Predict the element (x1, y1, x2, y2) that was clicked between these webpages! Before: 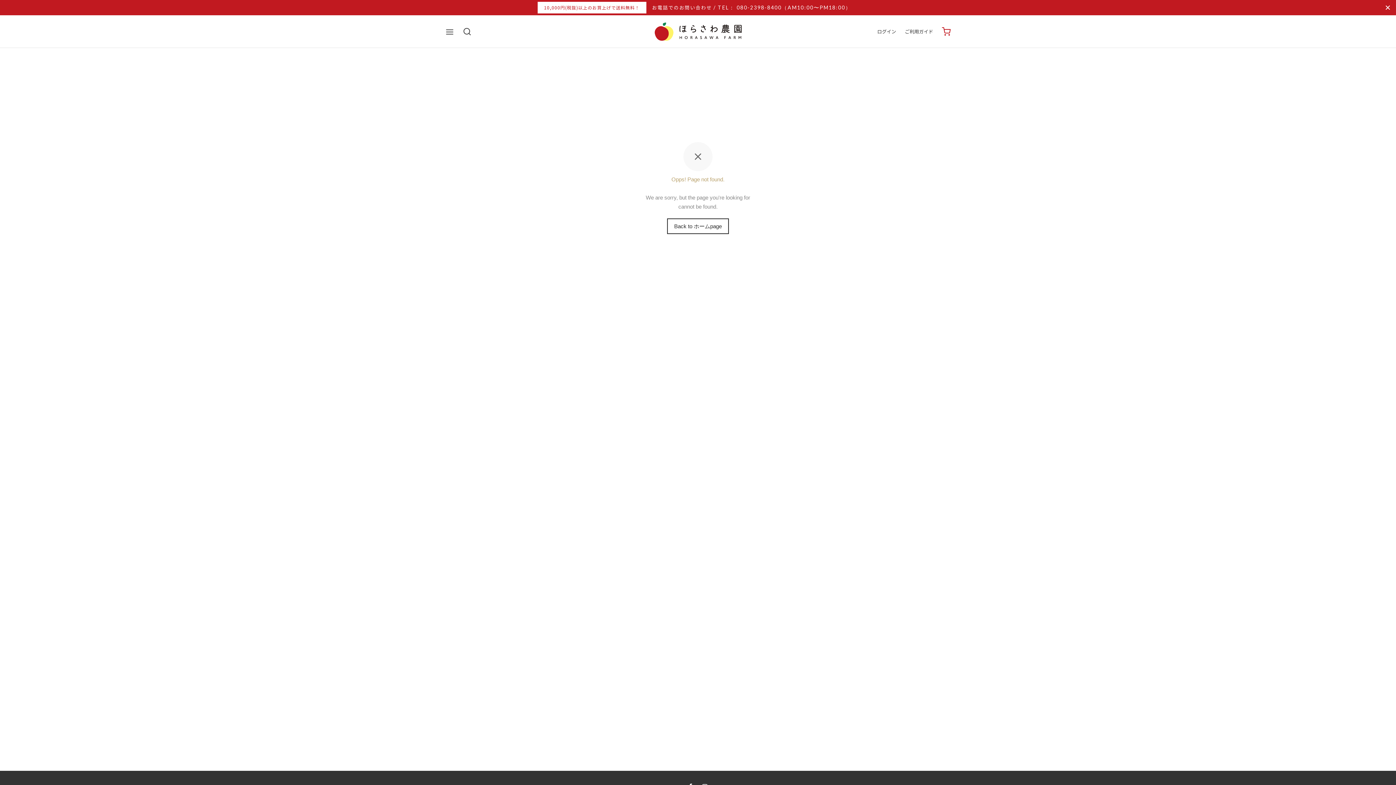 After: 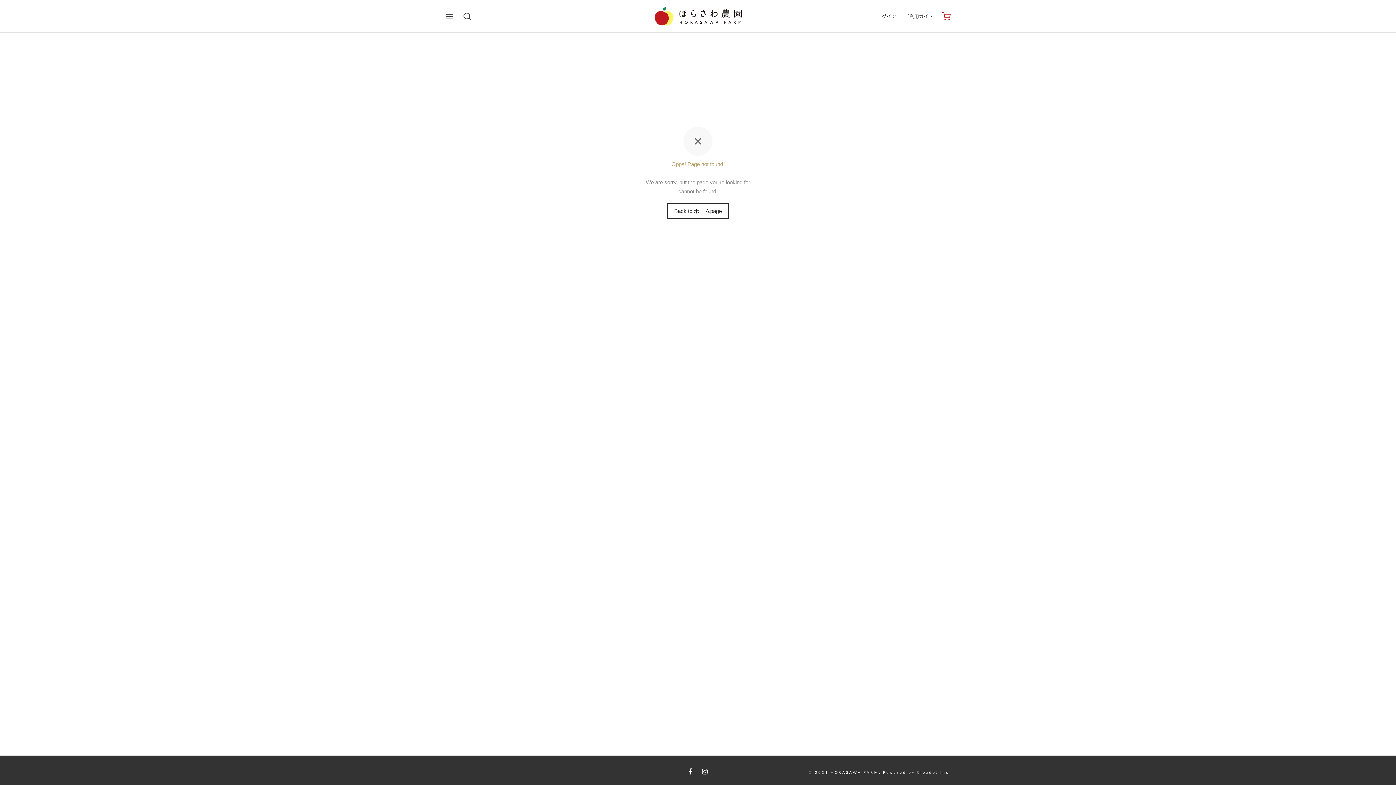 Action: bbox: (1385, 4, 1390, 10)